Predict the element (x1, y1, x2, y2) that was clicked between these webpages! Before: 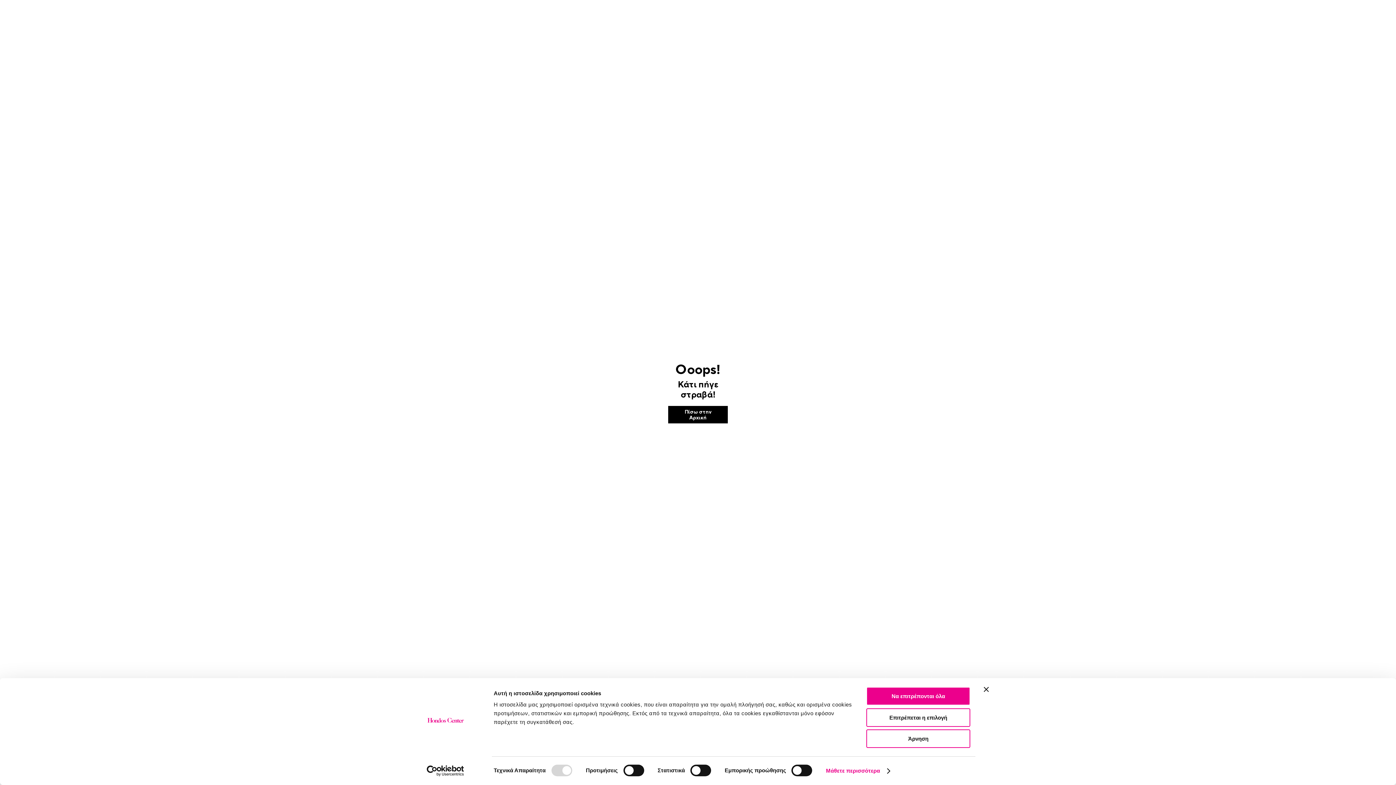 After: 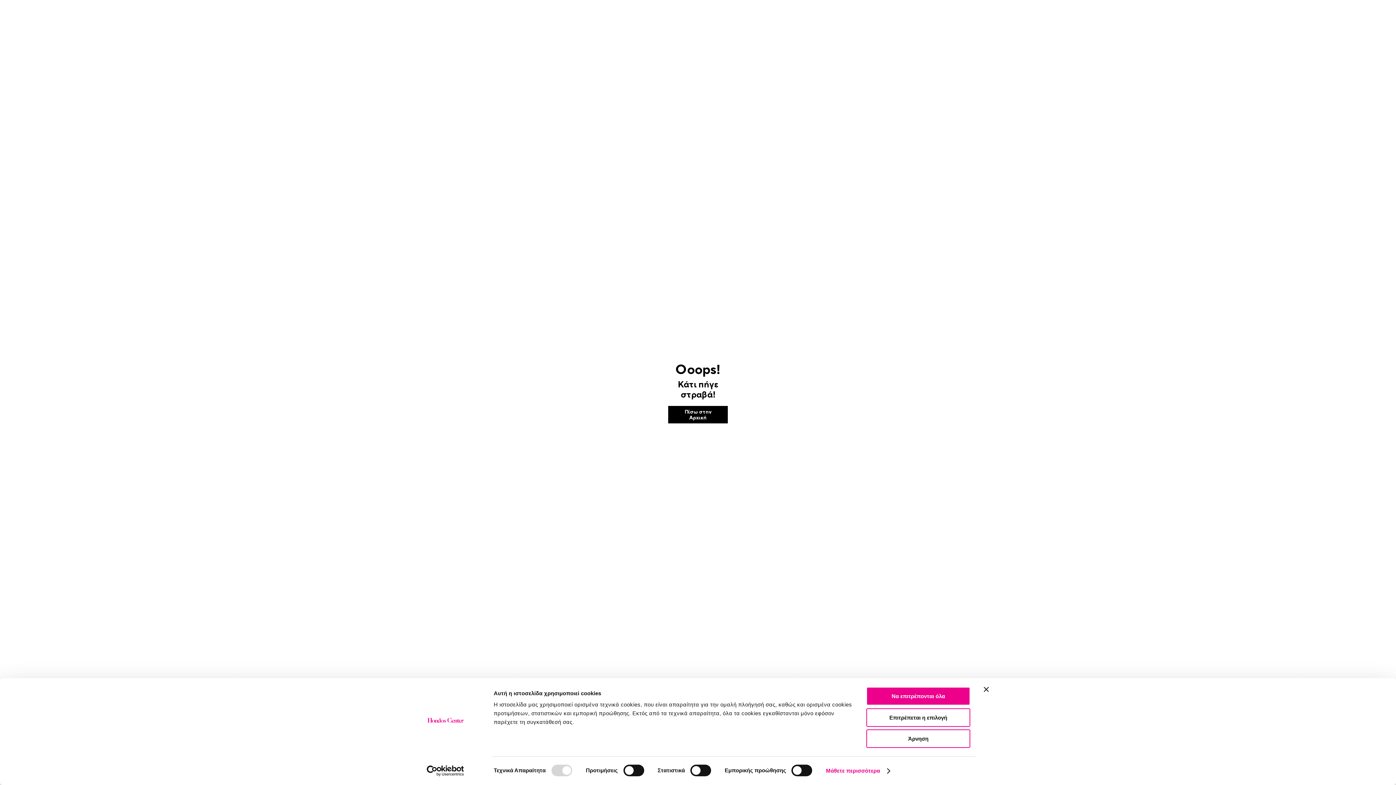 Action: bbox: (668, 406, 728, 423) label: Πίσω στην Αρχική